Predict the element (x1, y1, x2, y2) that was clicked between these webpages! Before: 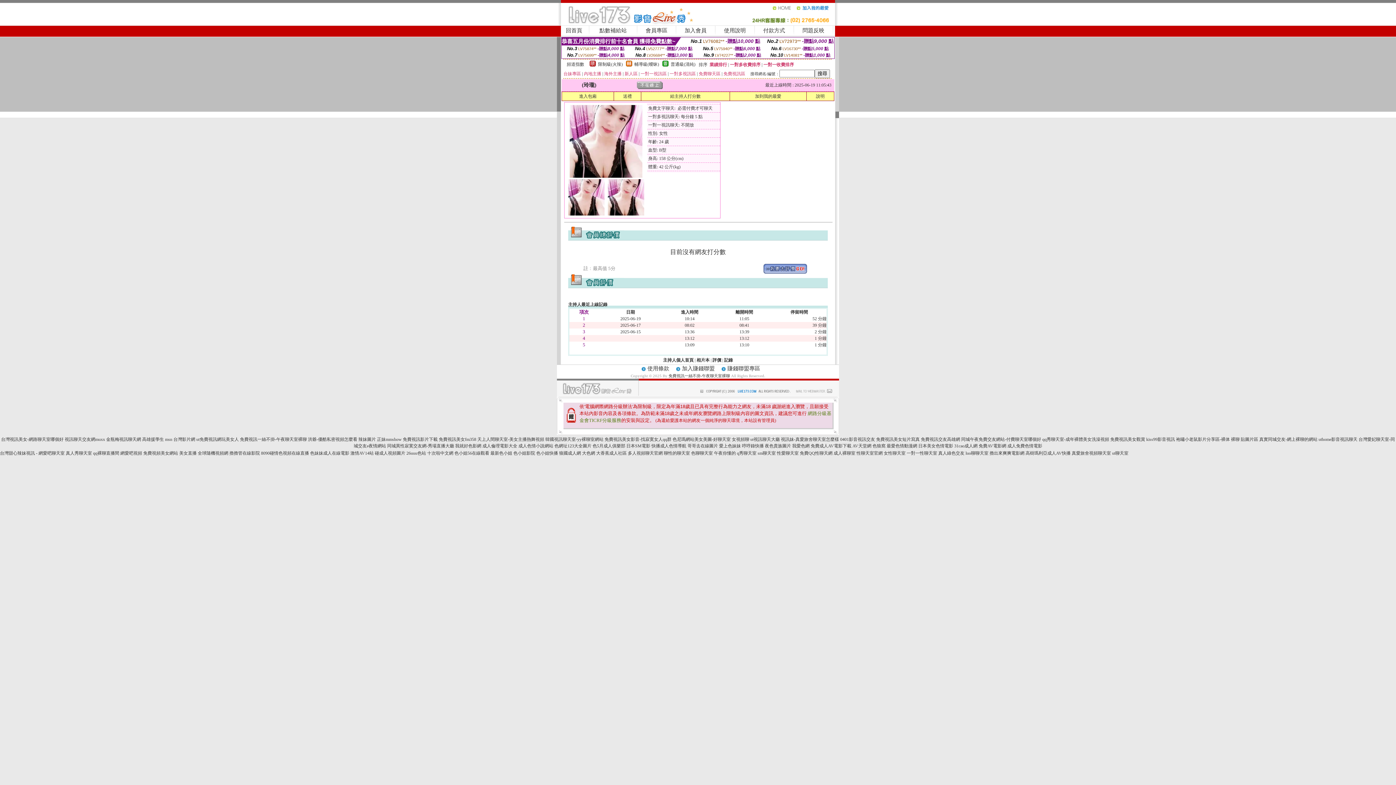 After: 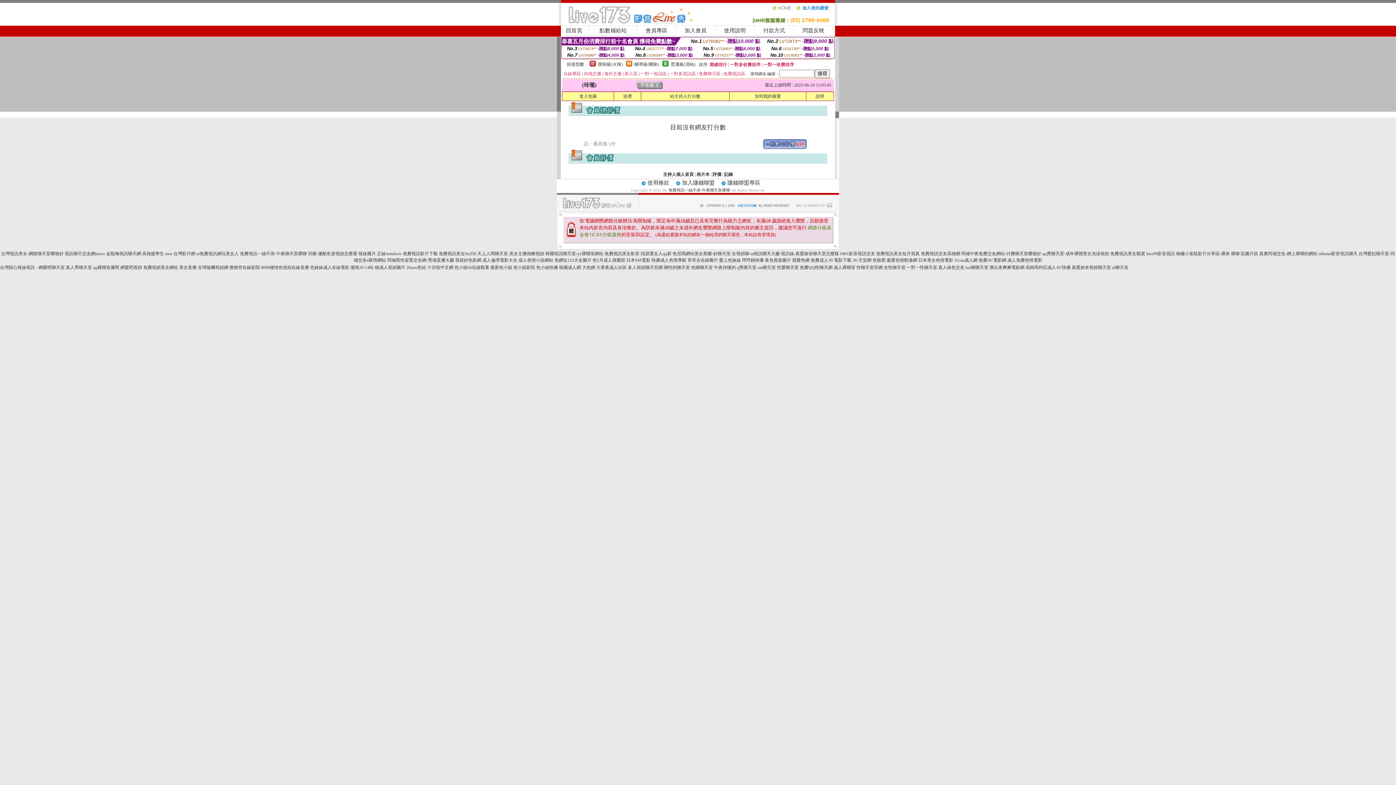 Action: bbox: (712, 357, 721, 362) label: 評價